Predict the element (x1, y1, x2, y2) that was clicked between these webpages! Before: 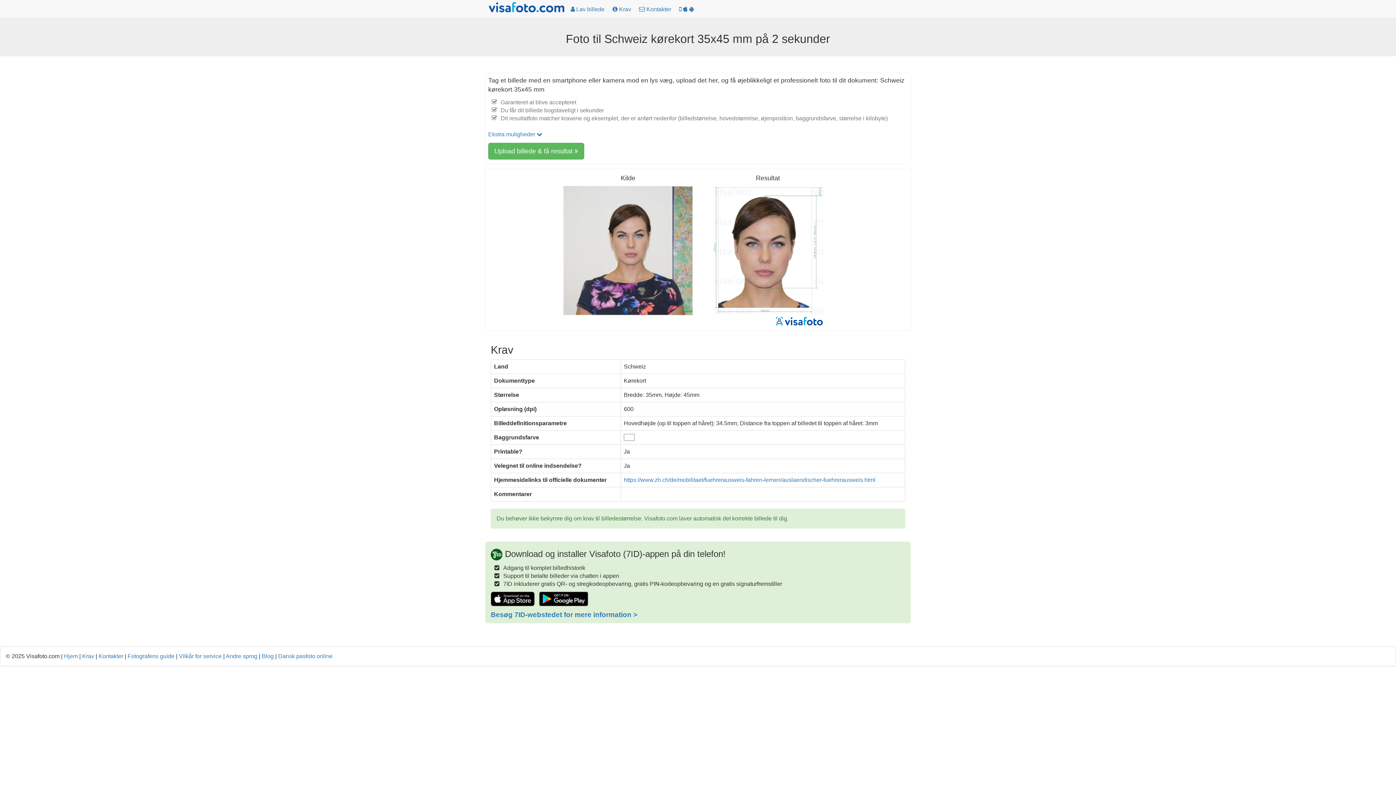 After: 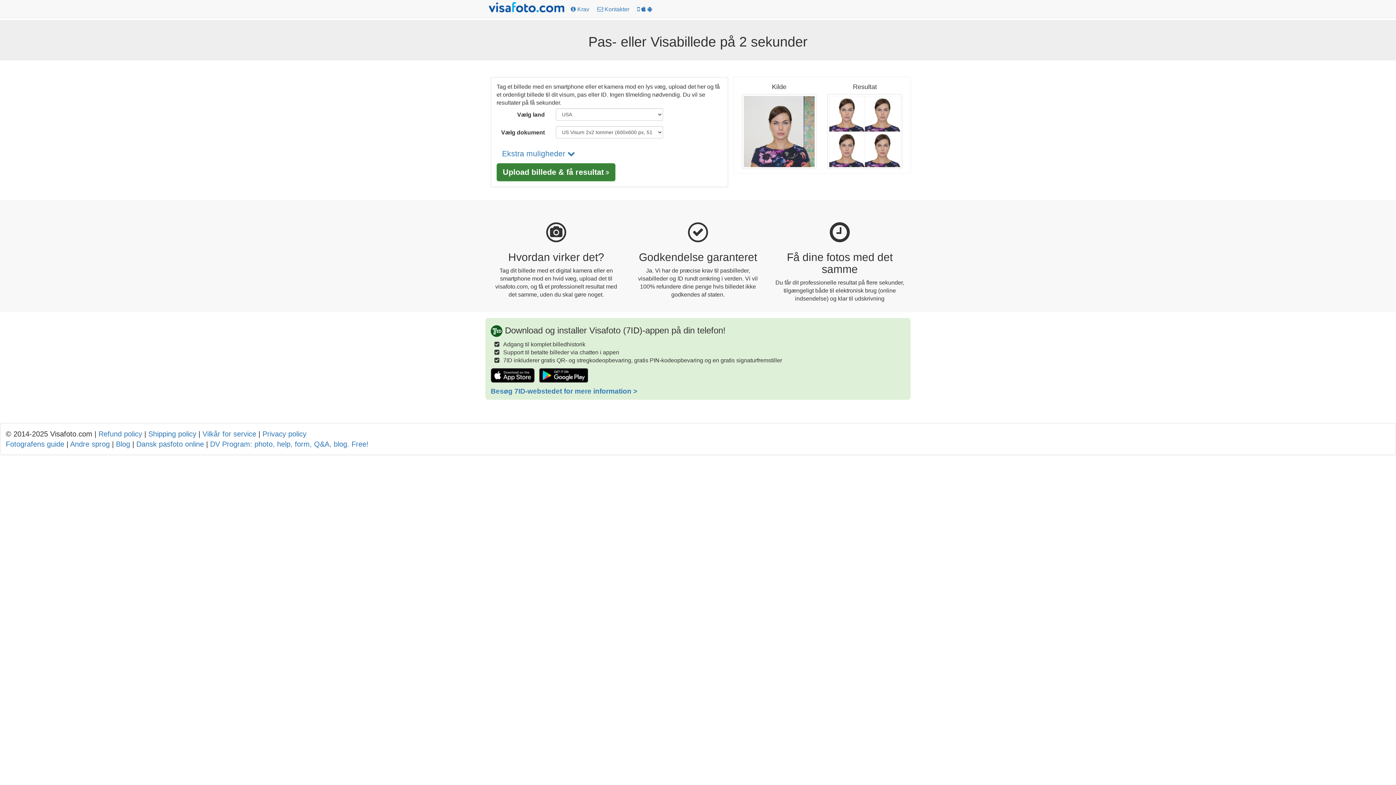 Action: bbox: (488, 1, 566, 16)